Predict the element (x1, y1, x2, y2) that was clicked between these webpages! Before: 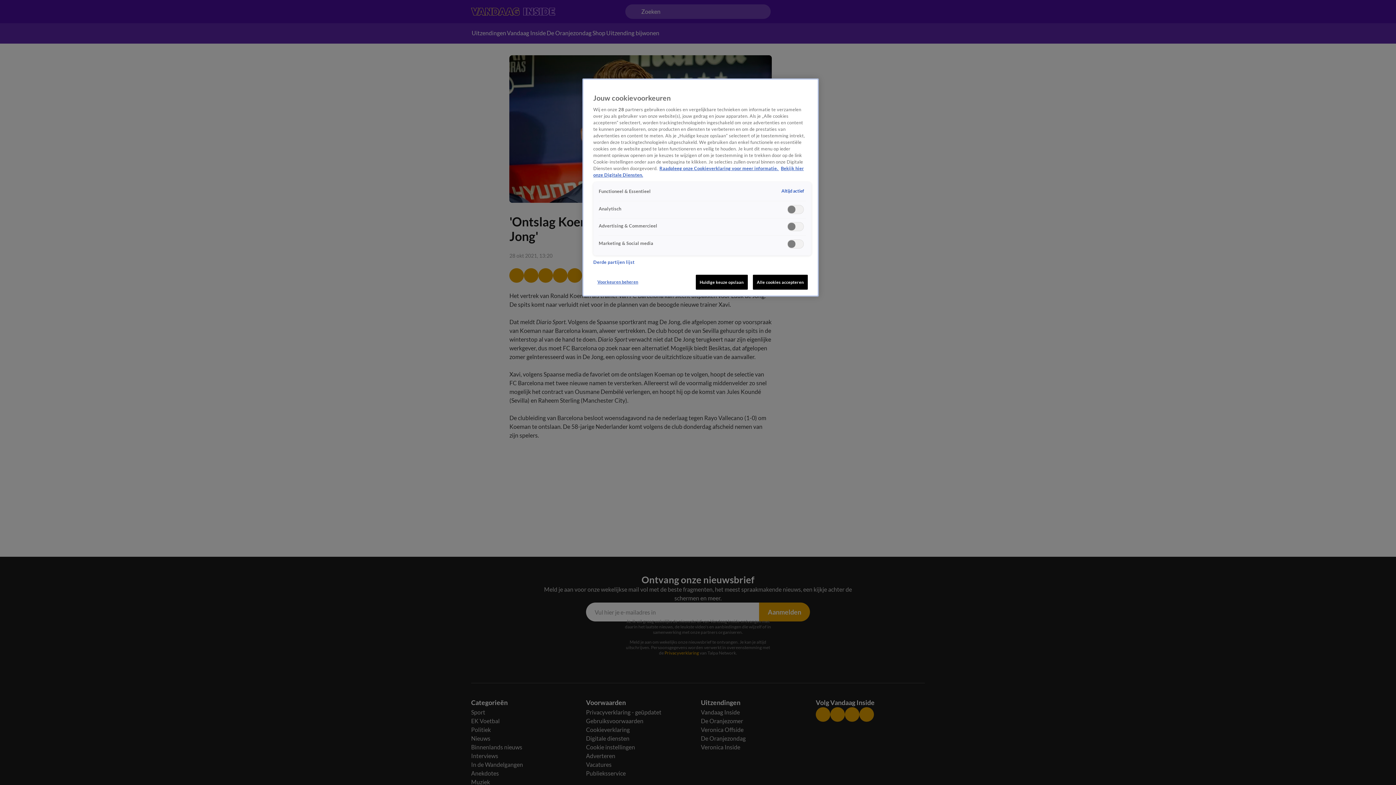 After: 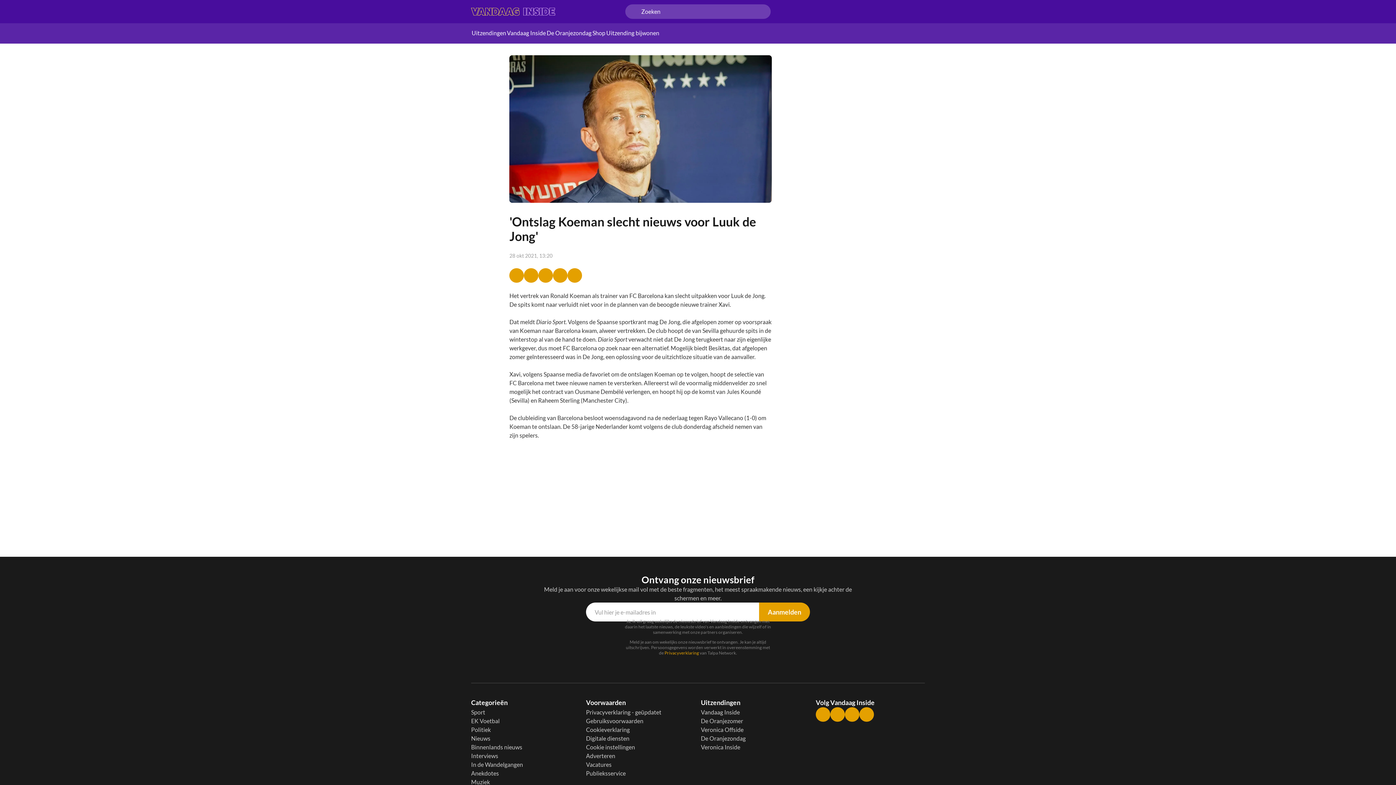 Action: label: Huidige keuze opslaan bbox: (695, 274, 747, 289)